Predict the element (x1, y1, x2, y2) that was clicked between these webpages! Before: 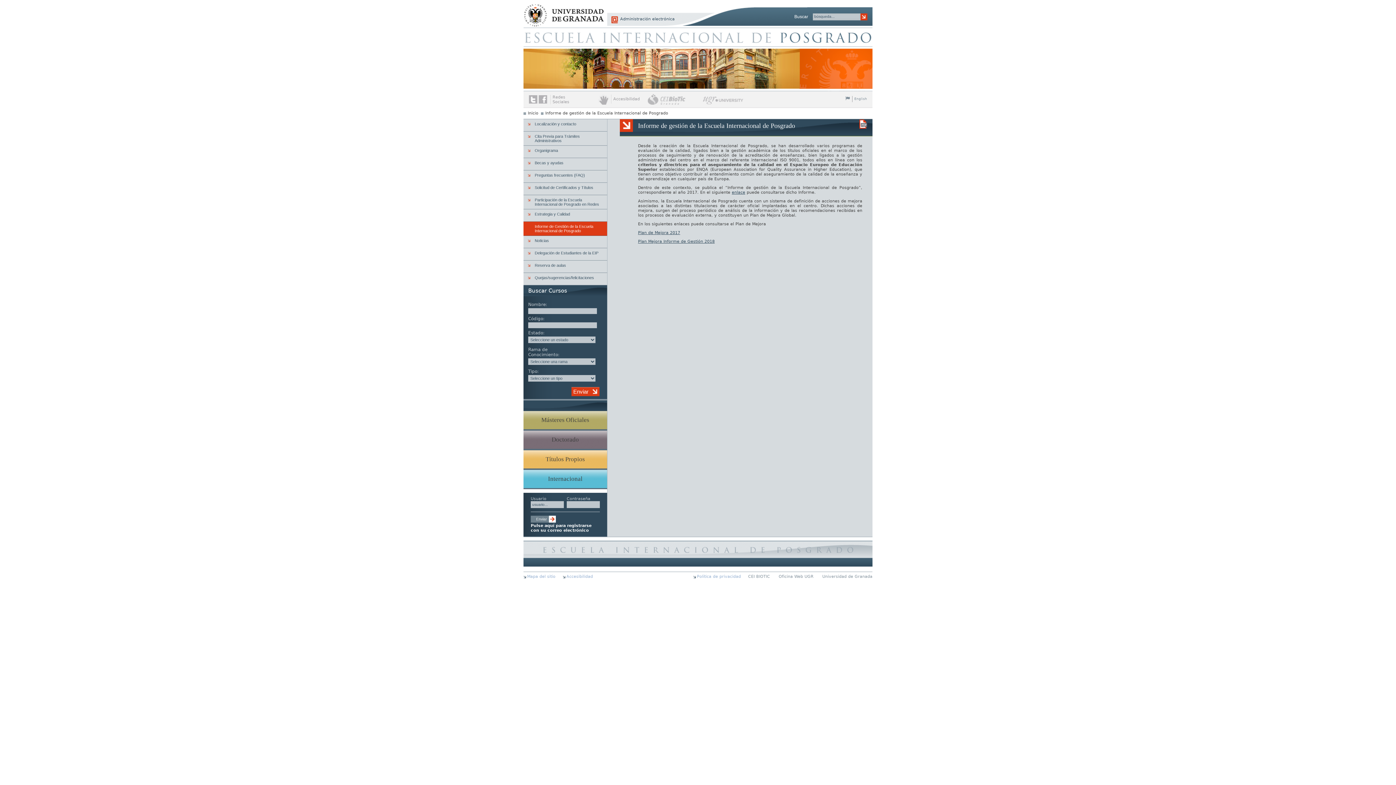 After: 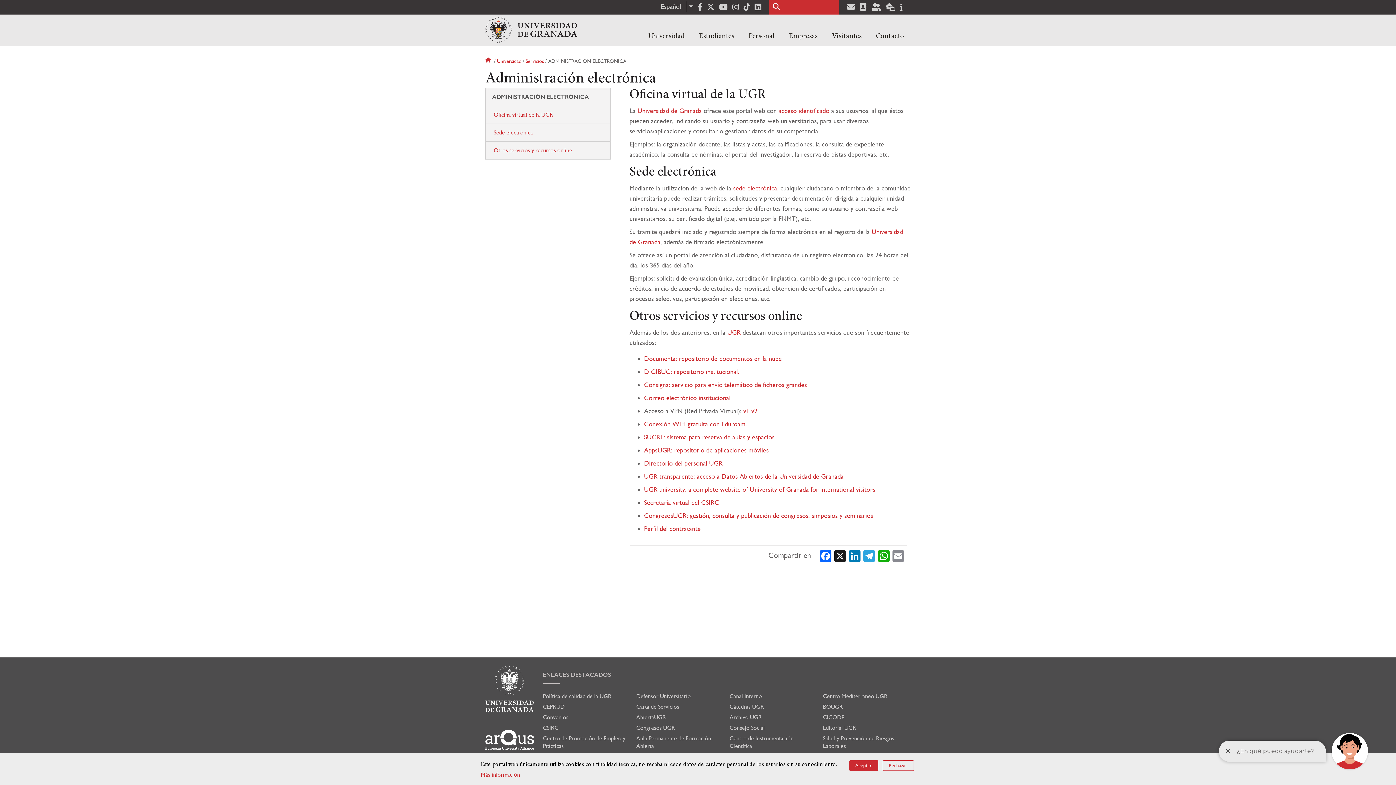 Action: label: Administración electrónica bbox: (611, 16, 674, 23)